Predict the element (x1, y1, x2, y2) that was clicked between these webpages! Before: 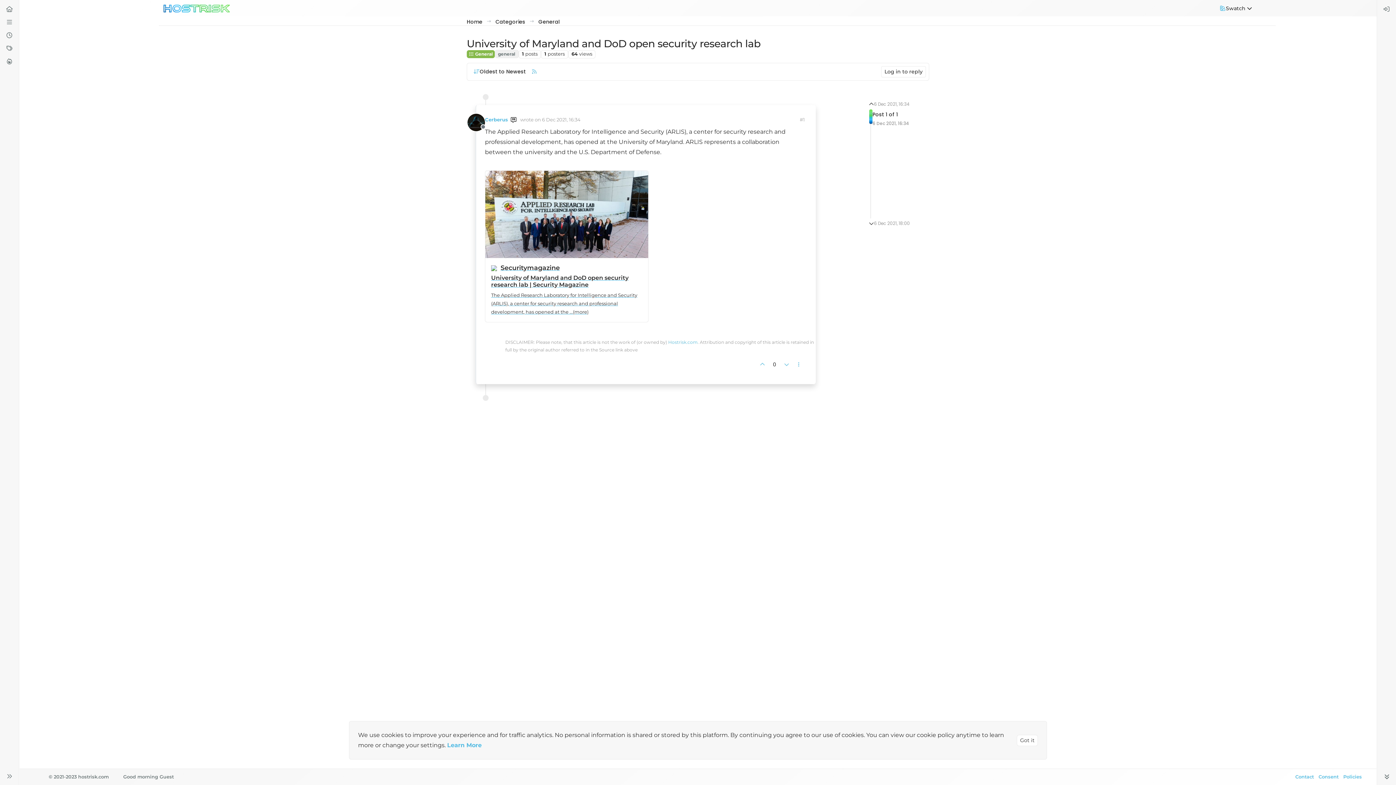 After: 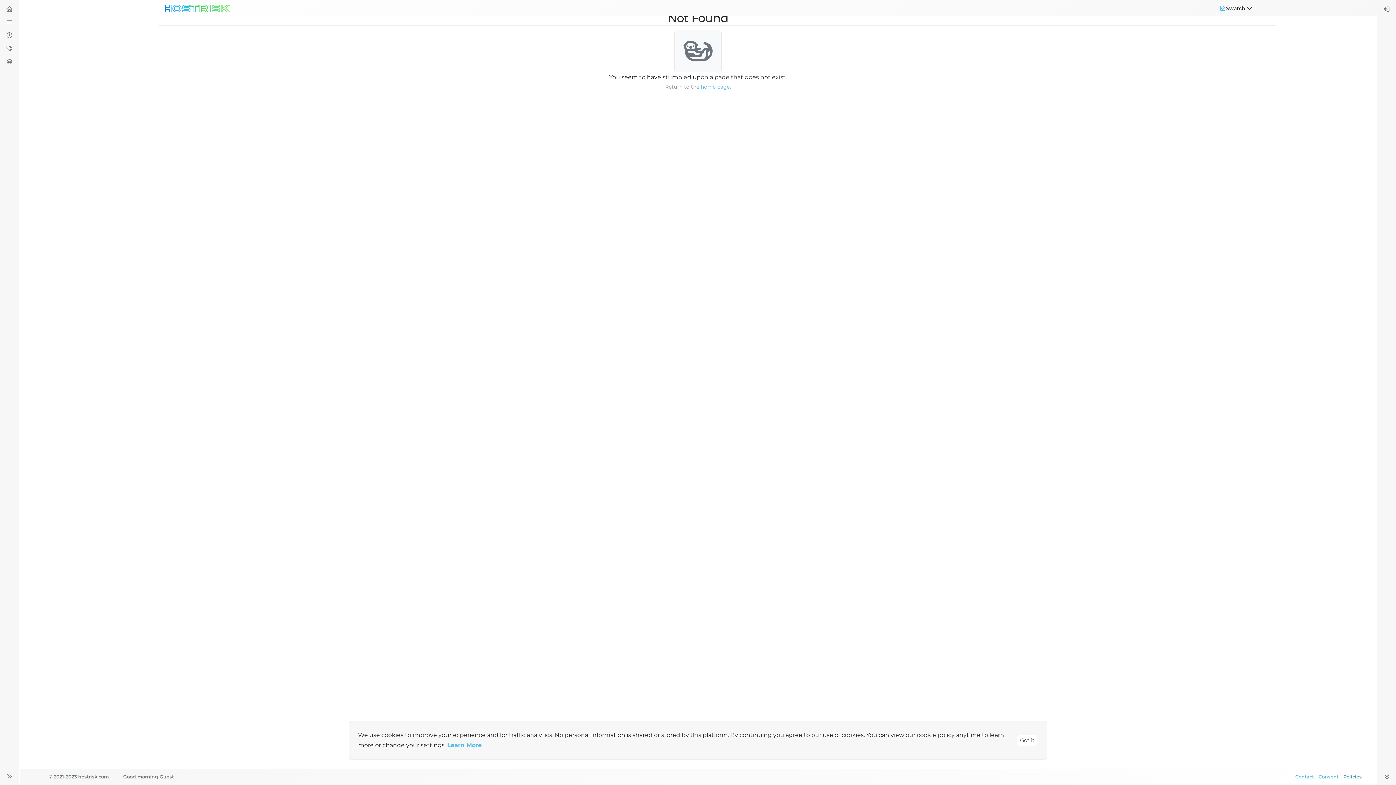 Action: bbox: (1343, 774, 1362, 780) label: Policies